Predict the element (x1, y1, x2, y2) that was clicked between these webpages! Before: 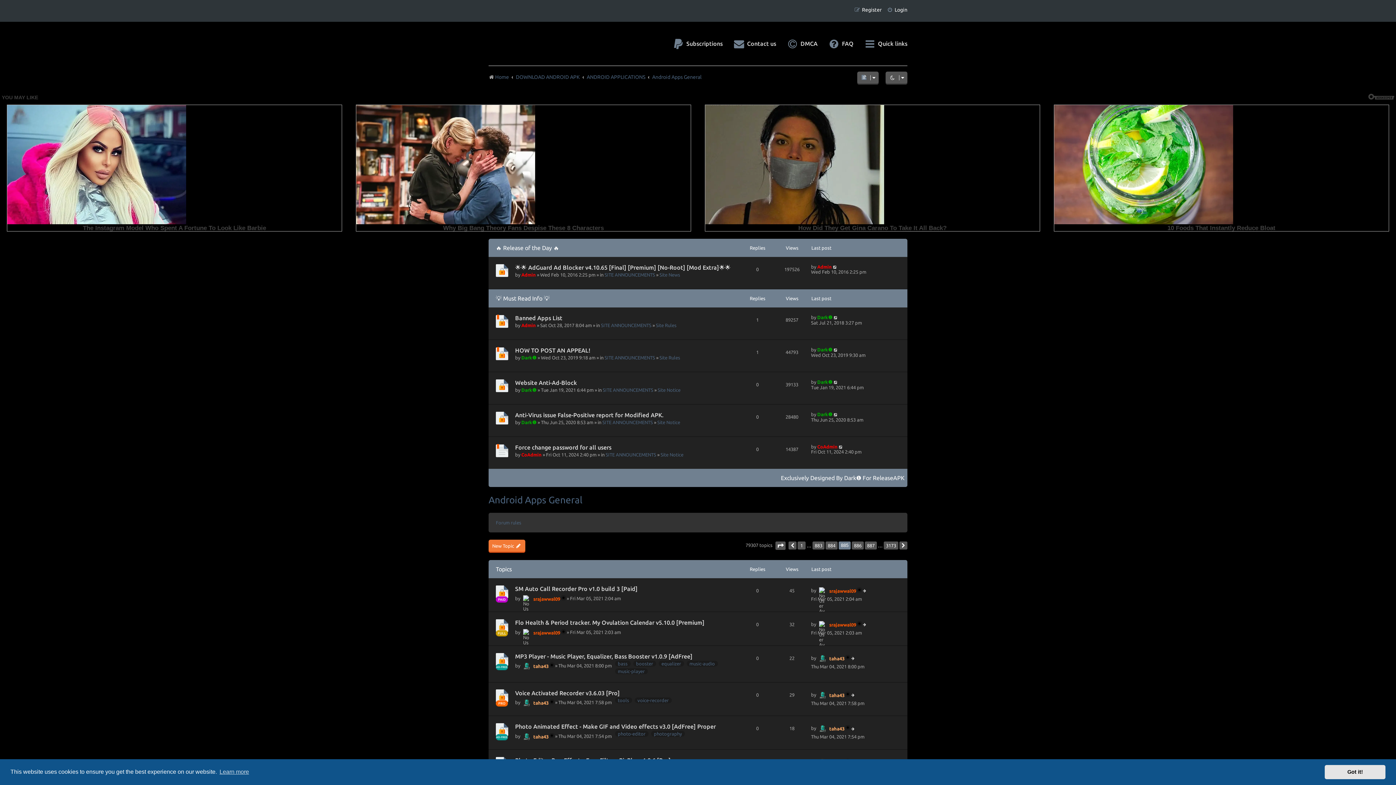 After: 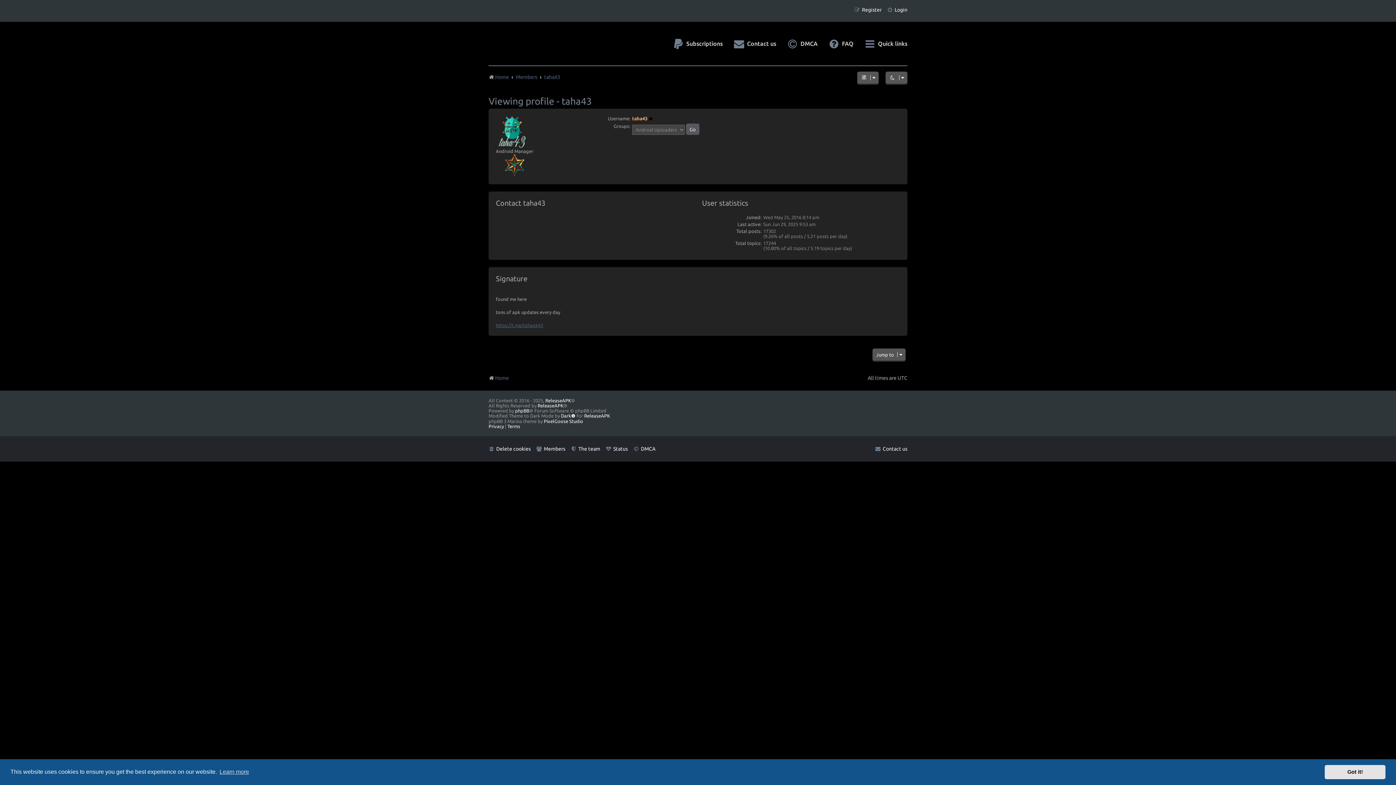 Action: label: taha43 bbox: (829, 726, 844, 731)